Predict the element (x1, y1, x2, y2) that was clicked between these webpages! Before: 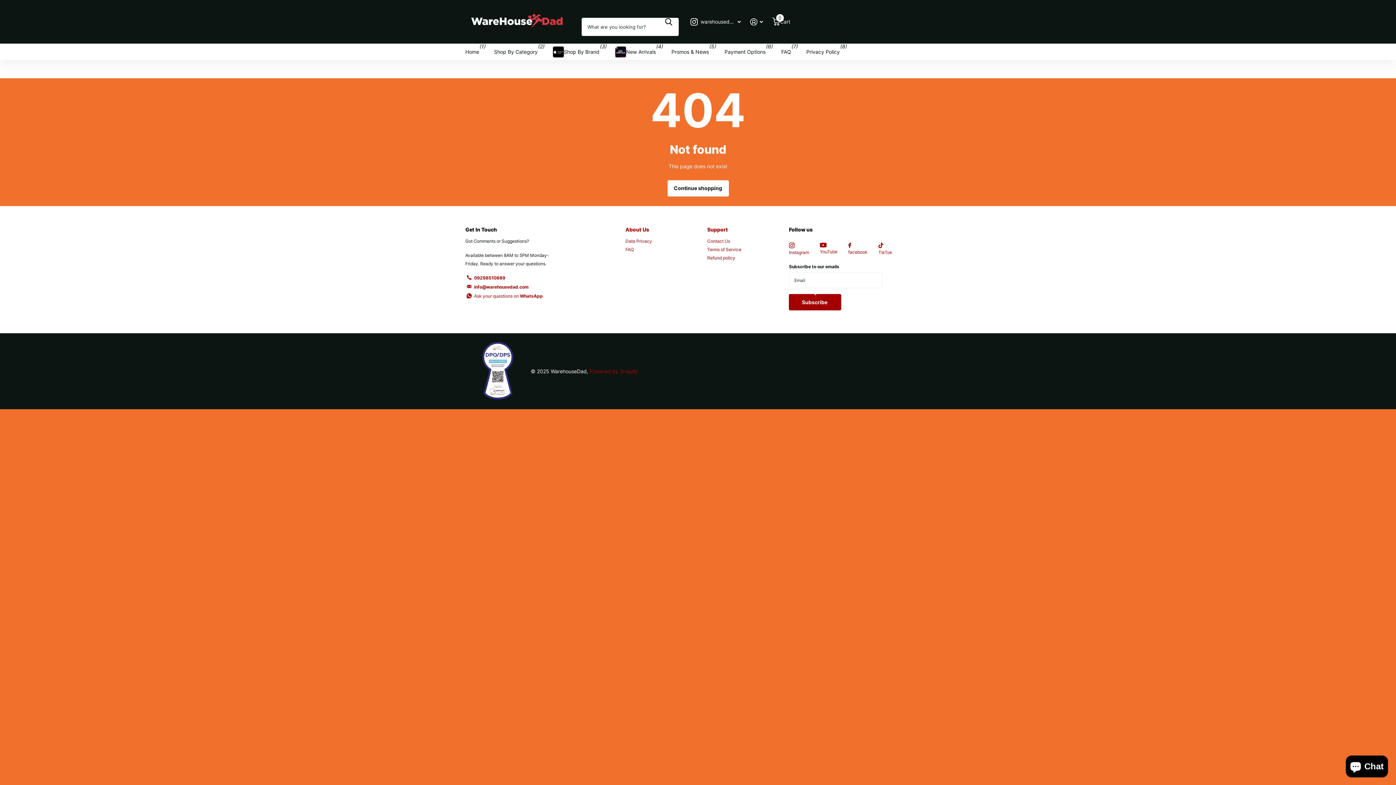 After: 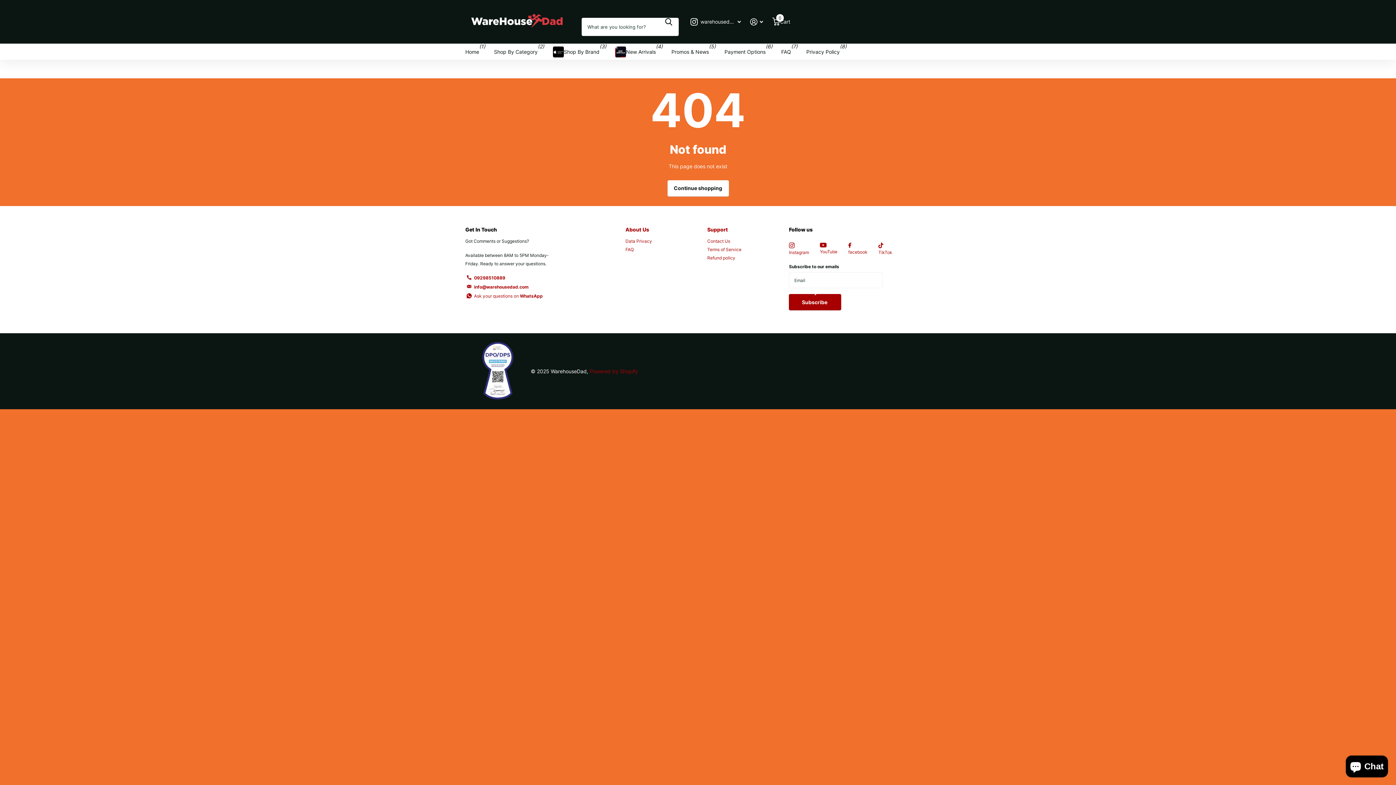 Action: label: TikTok bbox: (878, 242, 892, 256)